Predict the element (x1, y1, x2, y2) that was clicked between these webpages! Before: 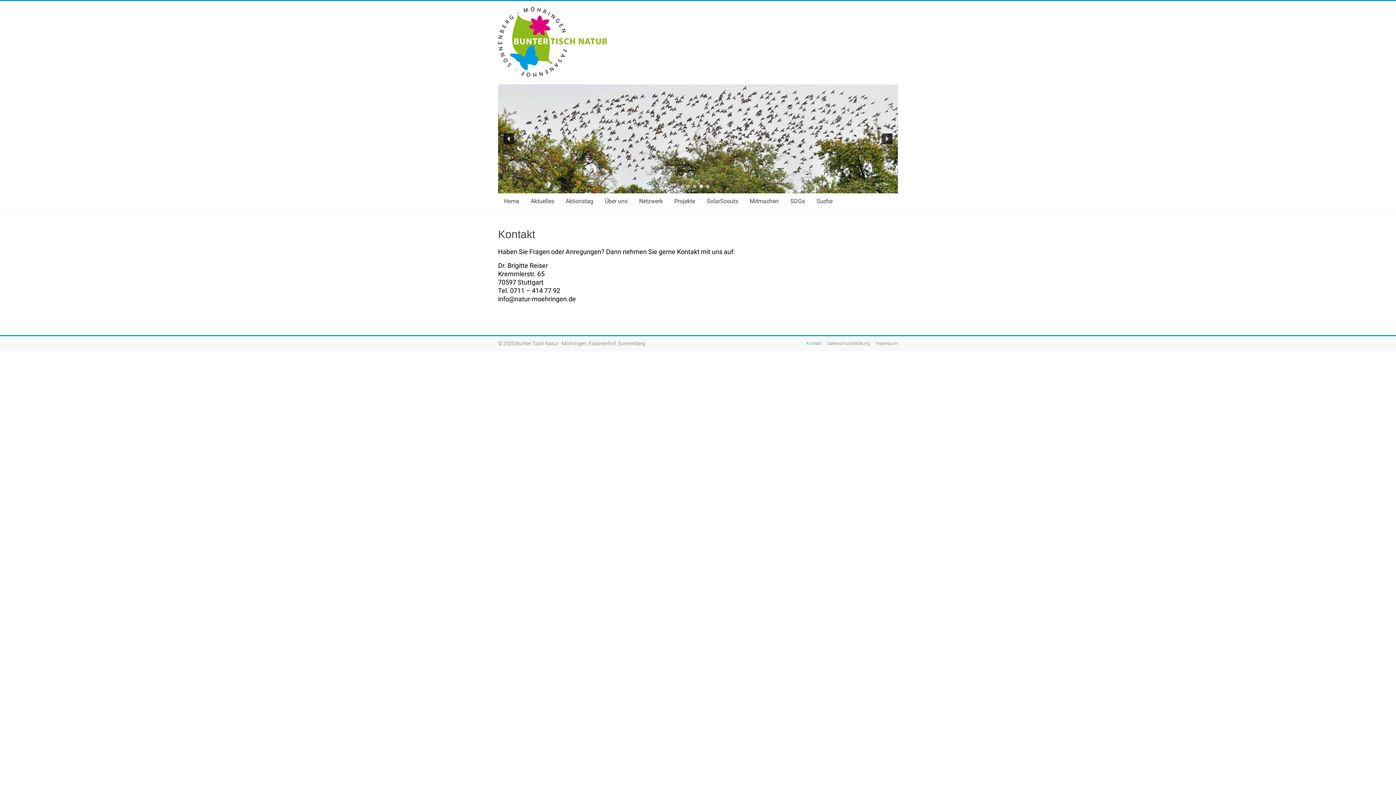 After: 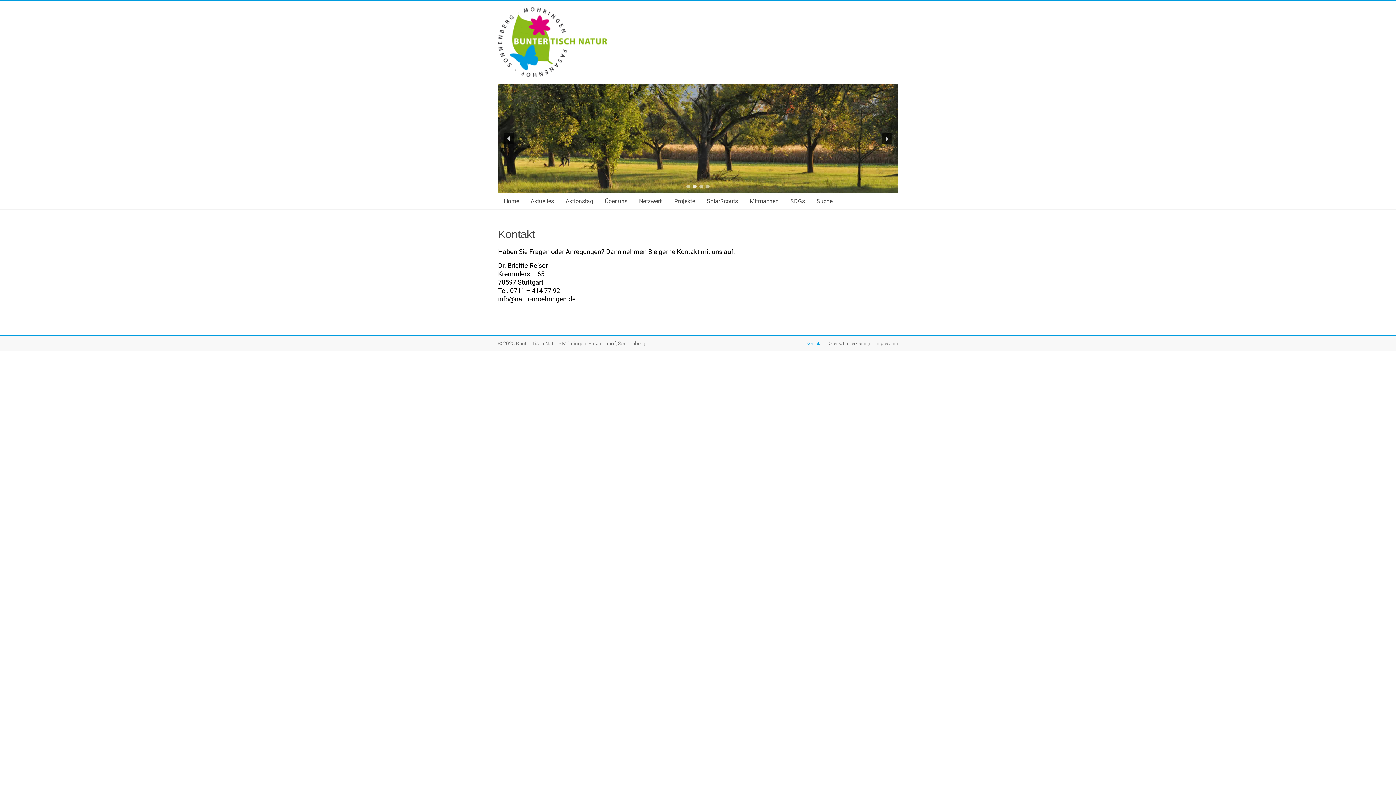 Action: label: Image Slide 2 bbox: (693, 184, 696, 188)